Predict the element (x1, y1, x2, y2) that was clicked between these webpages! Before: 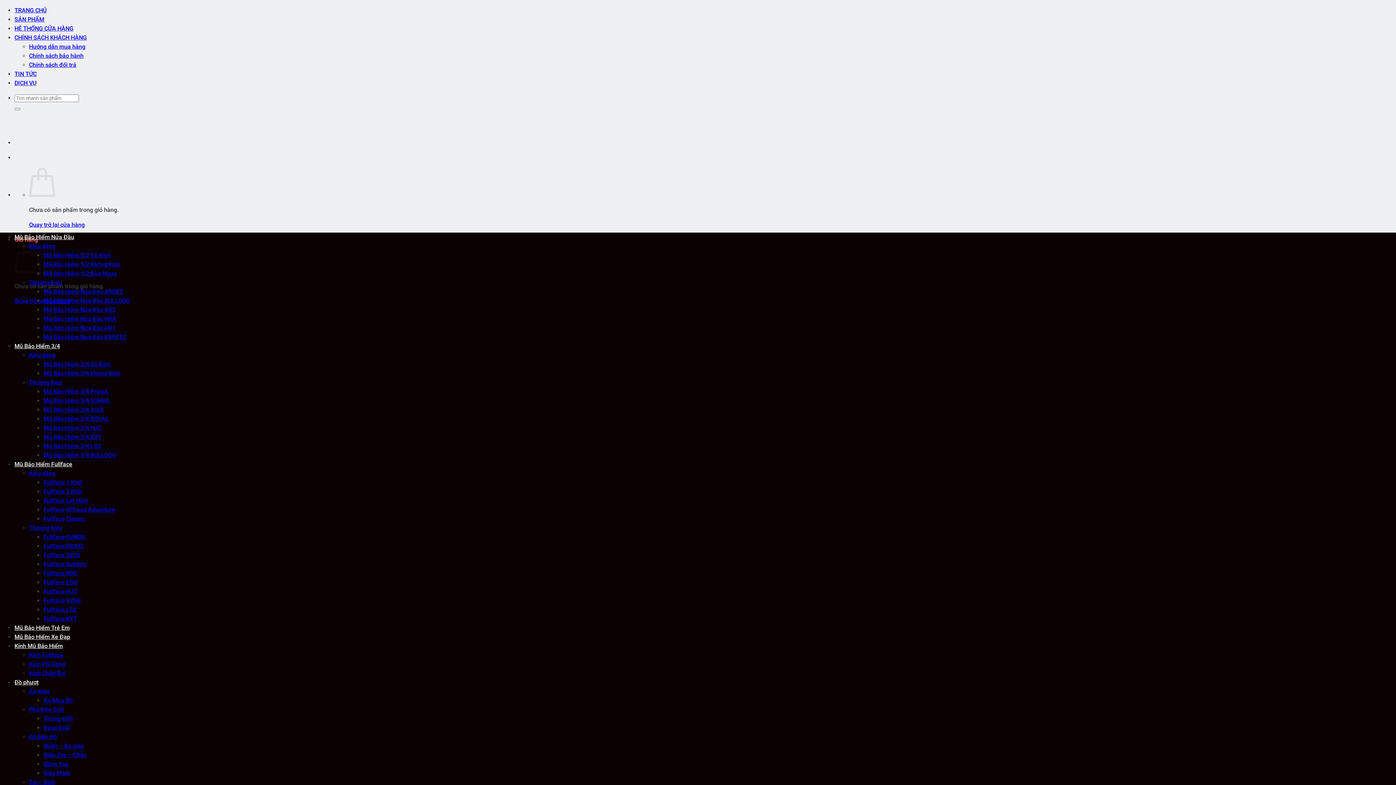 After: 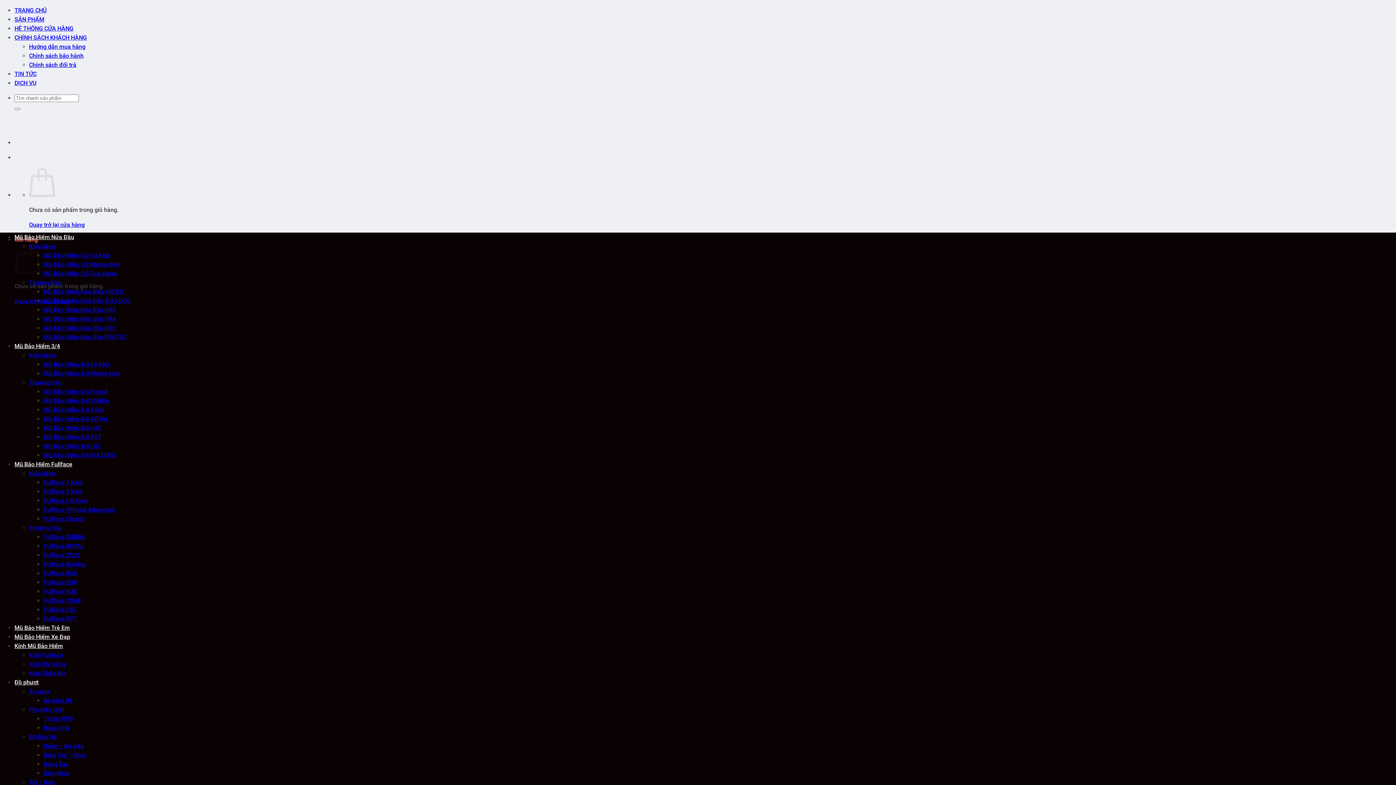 Action: bbox: (29, 242, 55, 249) label: Kiểu dáng